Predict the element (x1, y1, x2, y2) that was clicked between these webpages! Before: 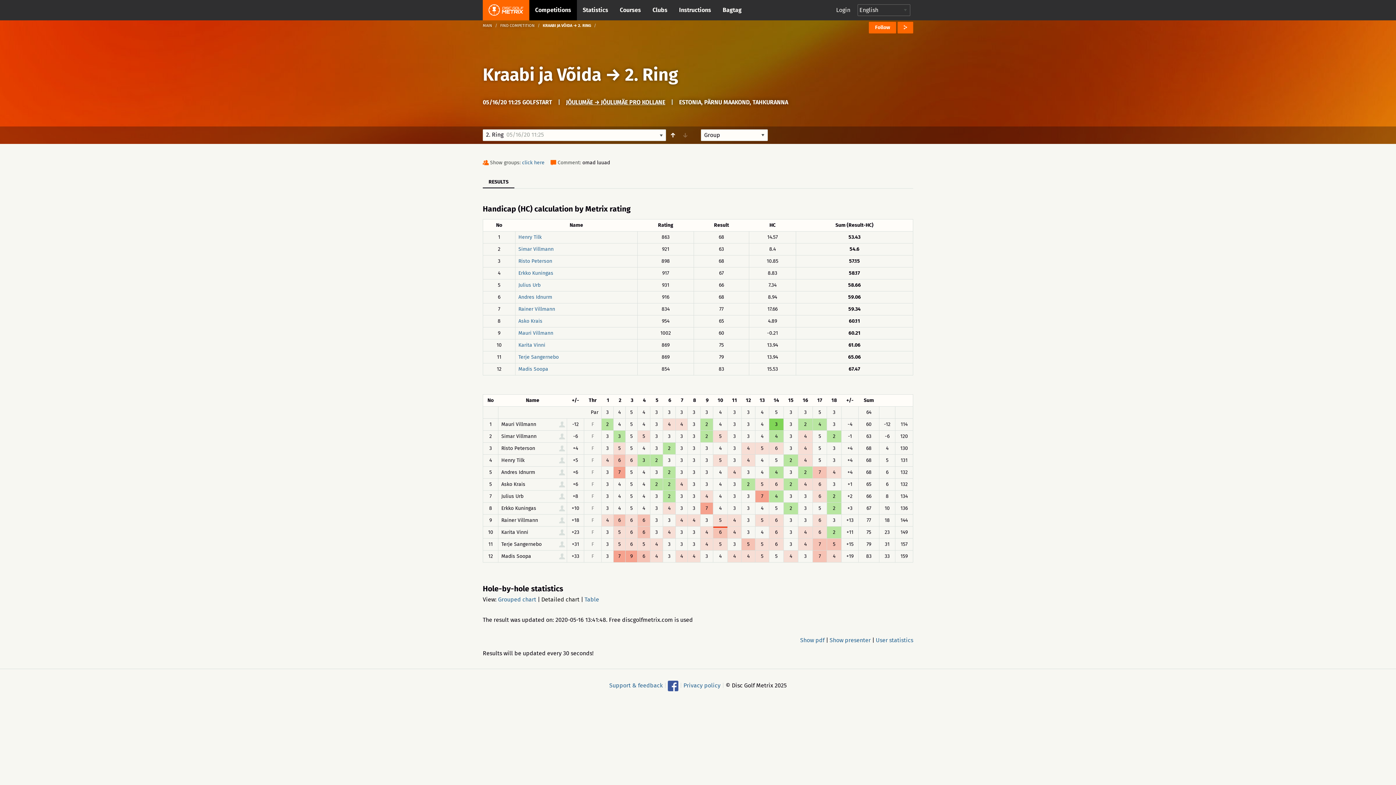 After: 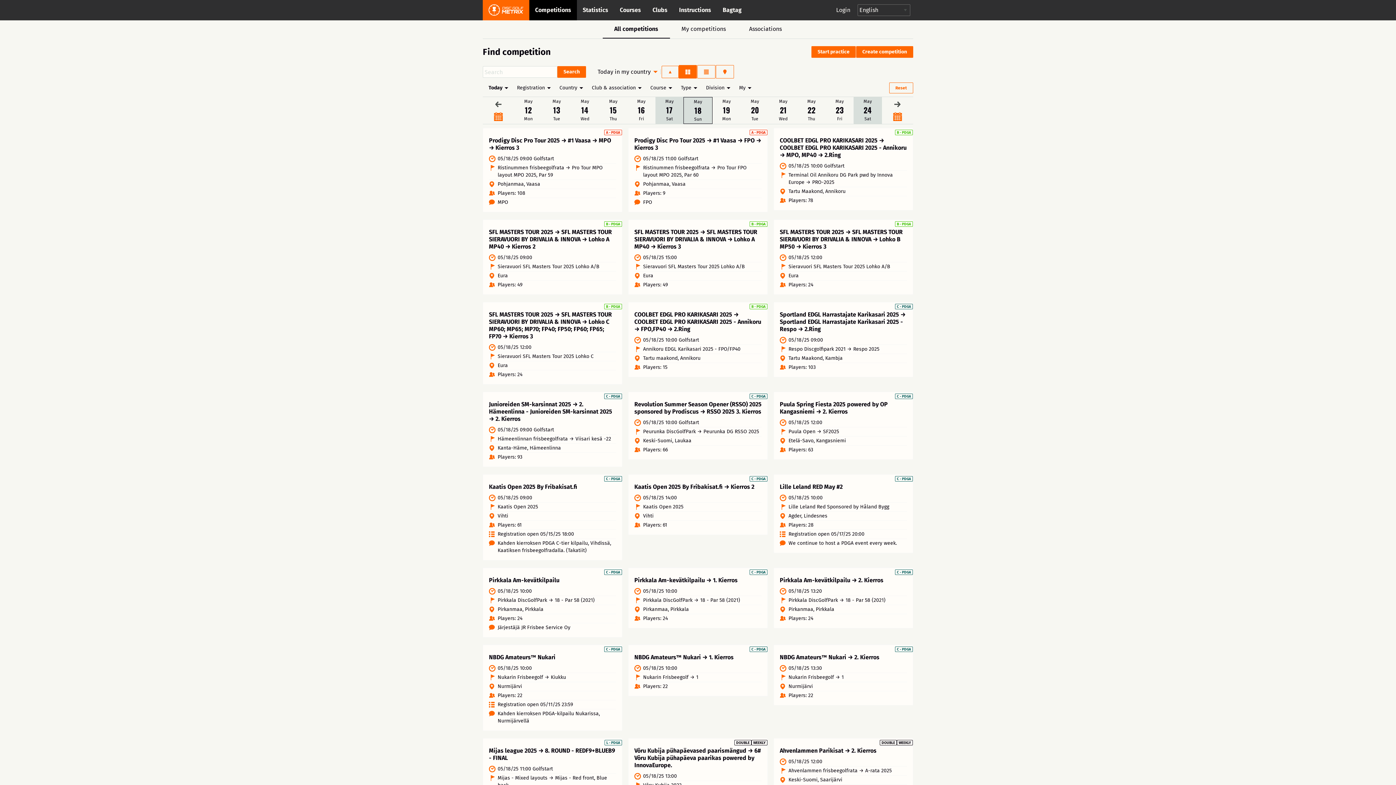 Action: bbox: (529, 0, 577, 20) label: Competitions